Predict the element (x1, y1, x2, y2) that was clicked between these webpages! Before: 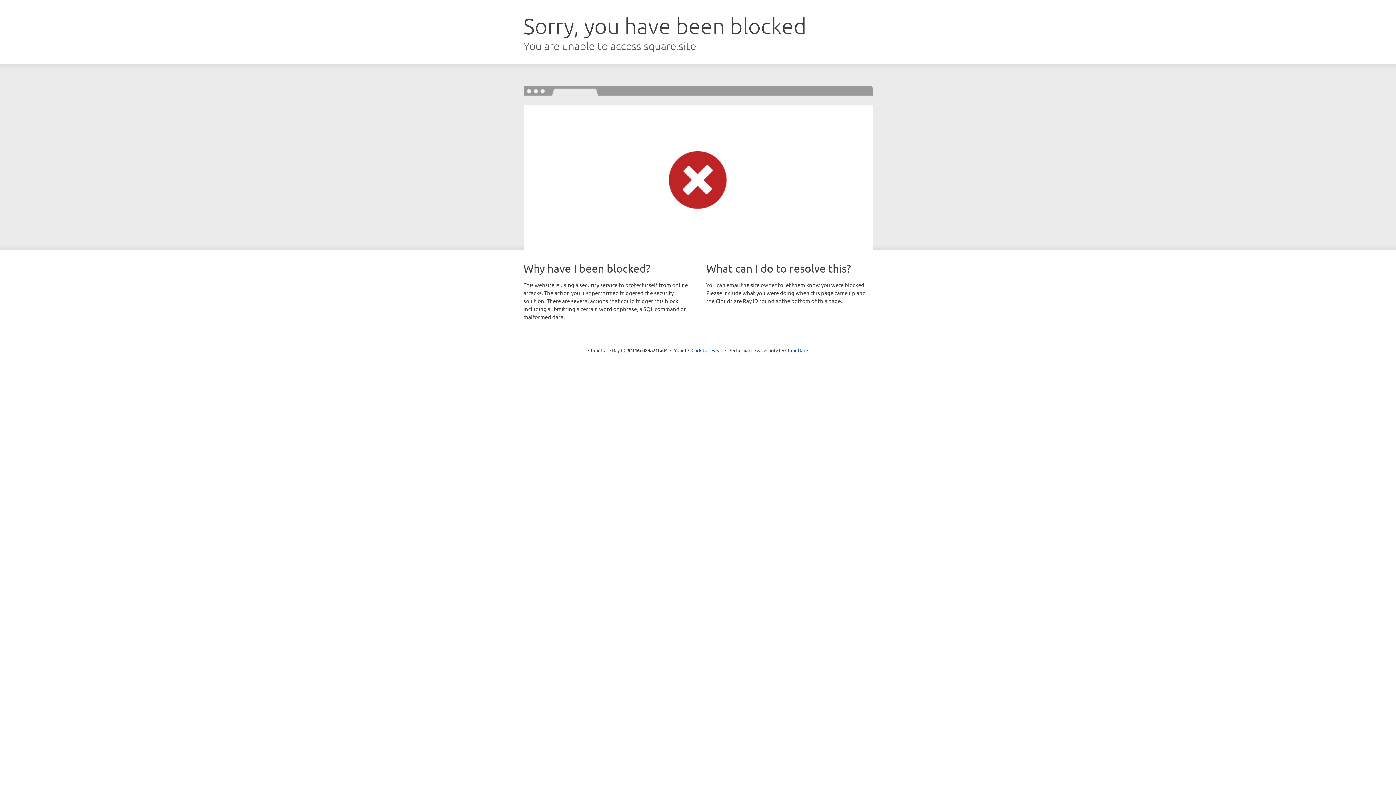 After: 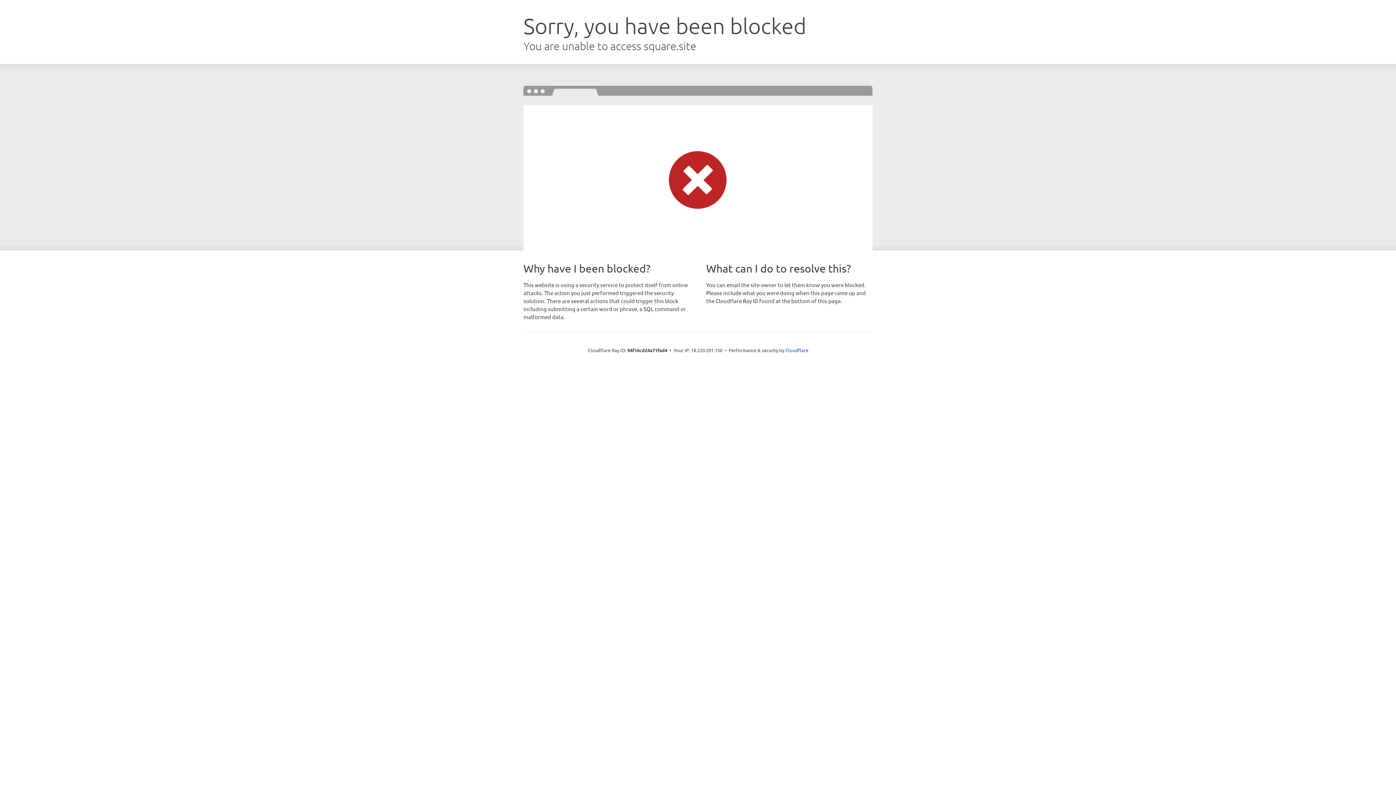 Action: label: Click to reveal bbox: (691, 346, 722, 353)